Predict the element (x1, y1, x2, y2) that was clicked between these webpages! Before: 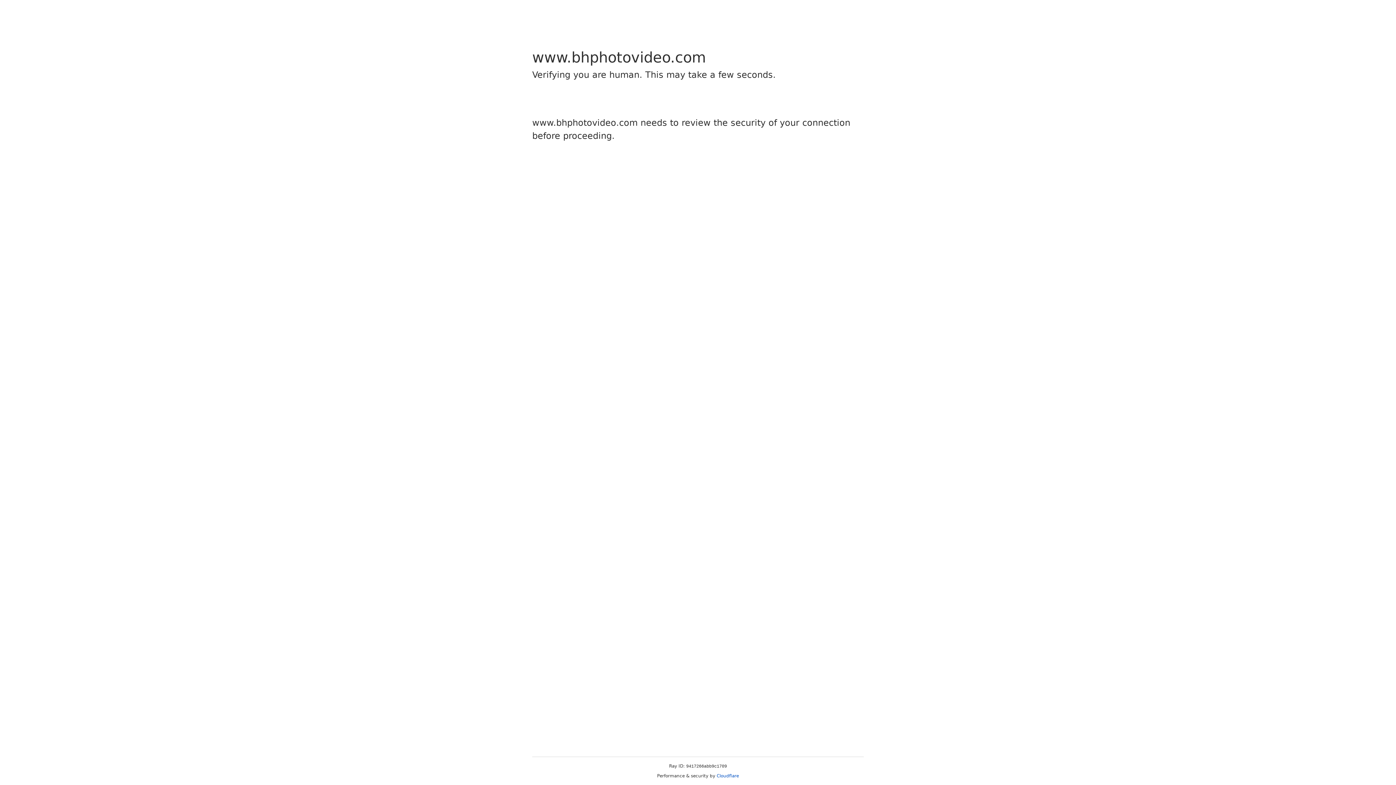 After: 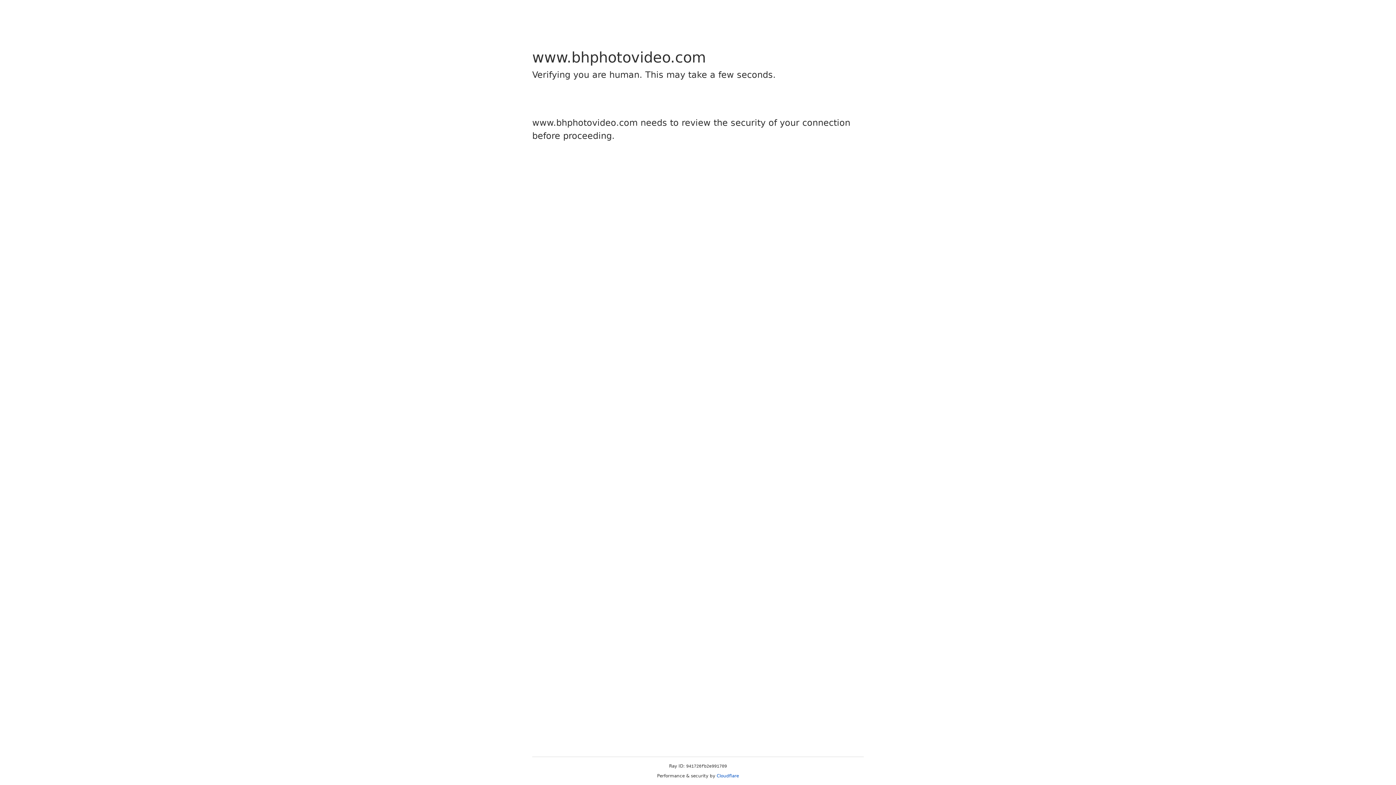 Action: label: Cloudflare bbox: (716, 773, 739, 778)